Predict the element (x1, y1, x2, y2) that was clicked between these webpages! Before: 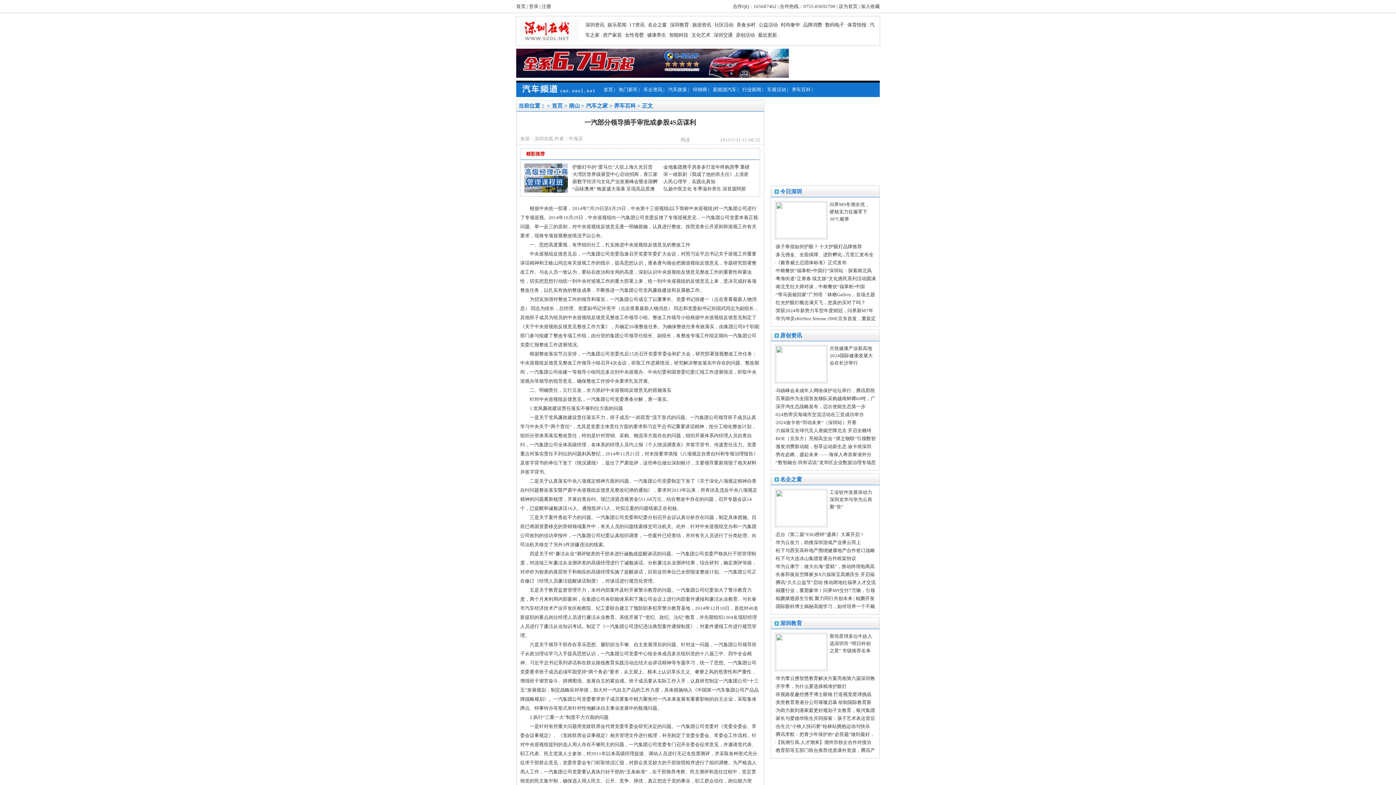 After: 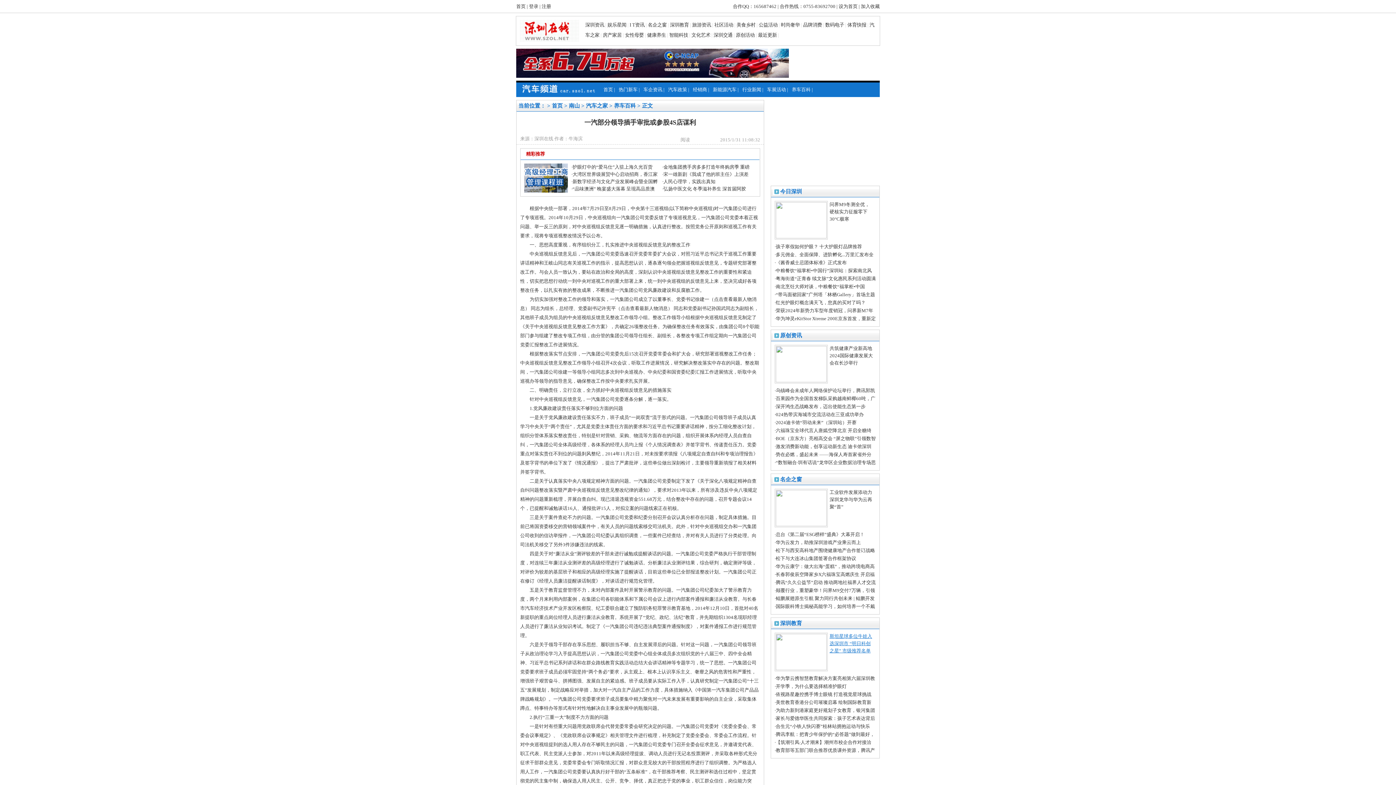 Action: bbox: (829, 633, 872, 653) label: 斯坦星球多位牛娃入选深圳市 “明日科创之星” 市级推荐名单